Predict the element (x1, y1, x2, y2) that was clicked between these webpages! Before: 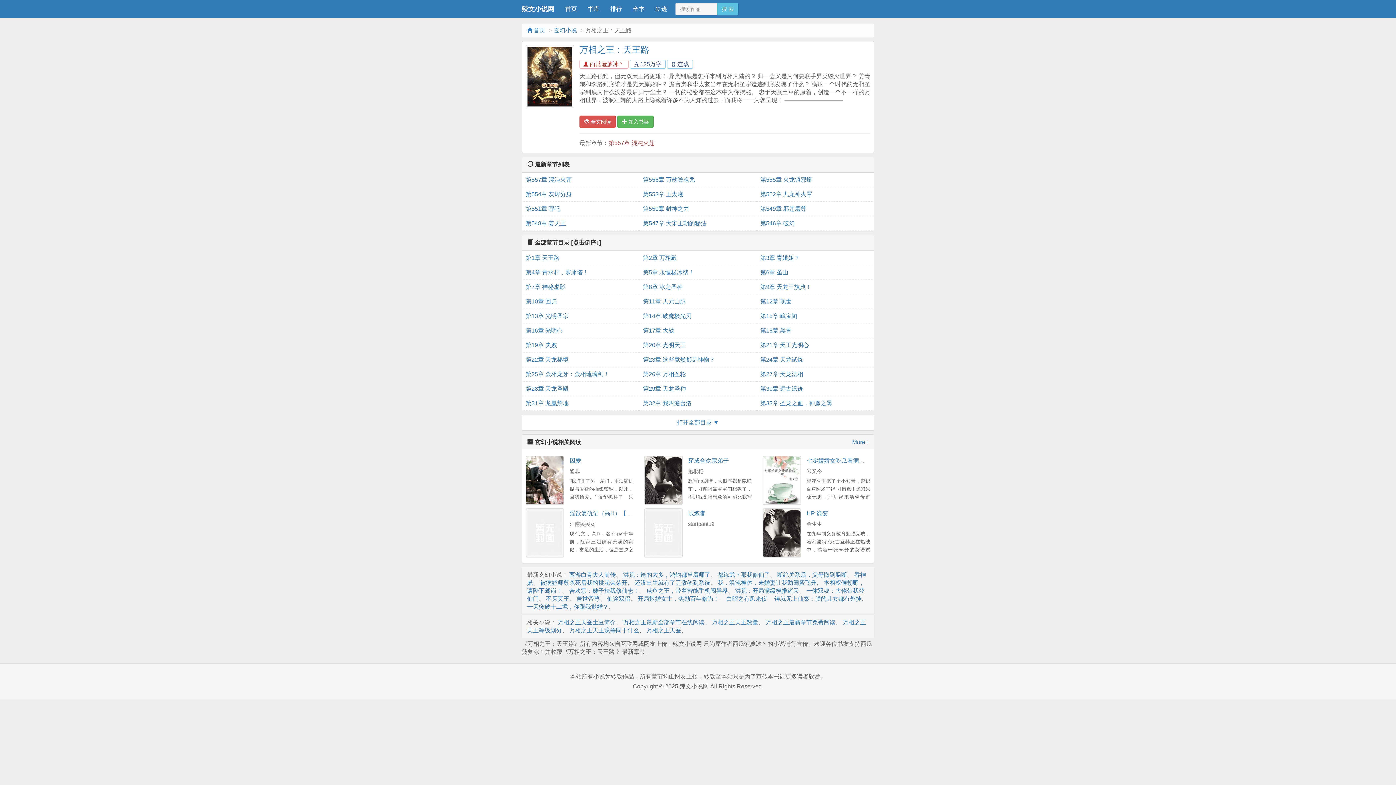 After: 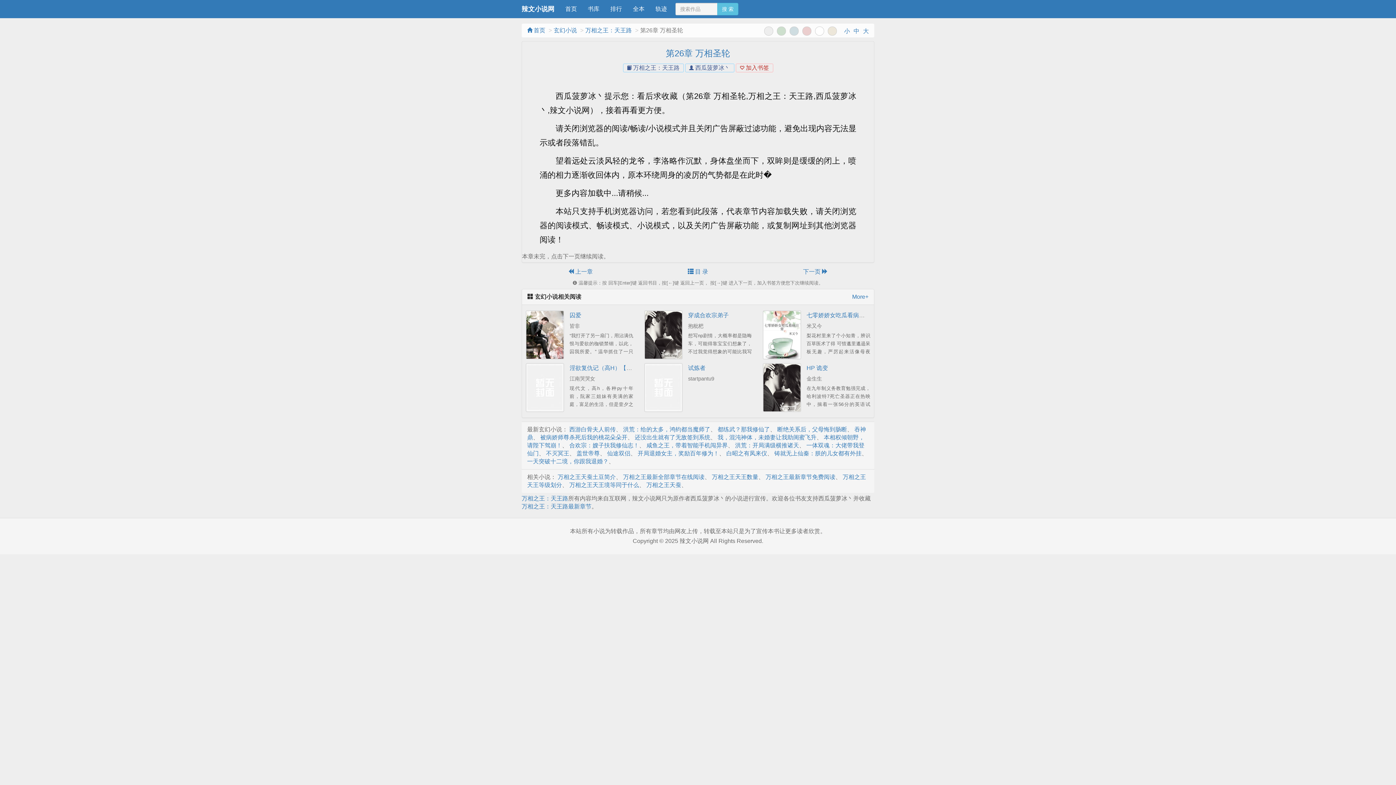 Action: bbox: (643, 367, 753, 381) label: 第26章 万相圣轮